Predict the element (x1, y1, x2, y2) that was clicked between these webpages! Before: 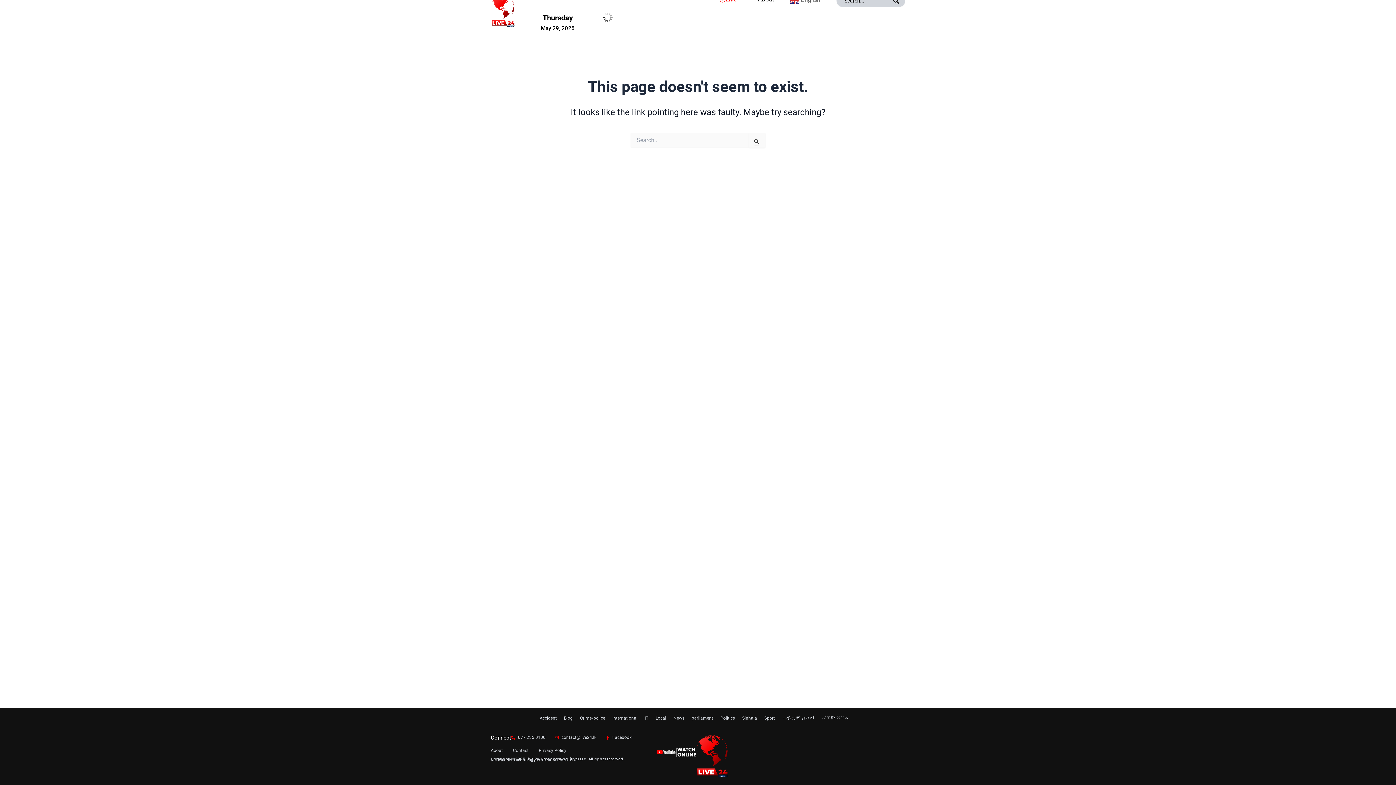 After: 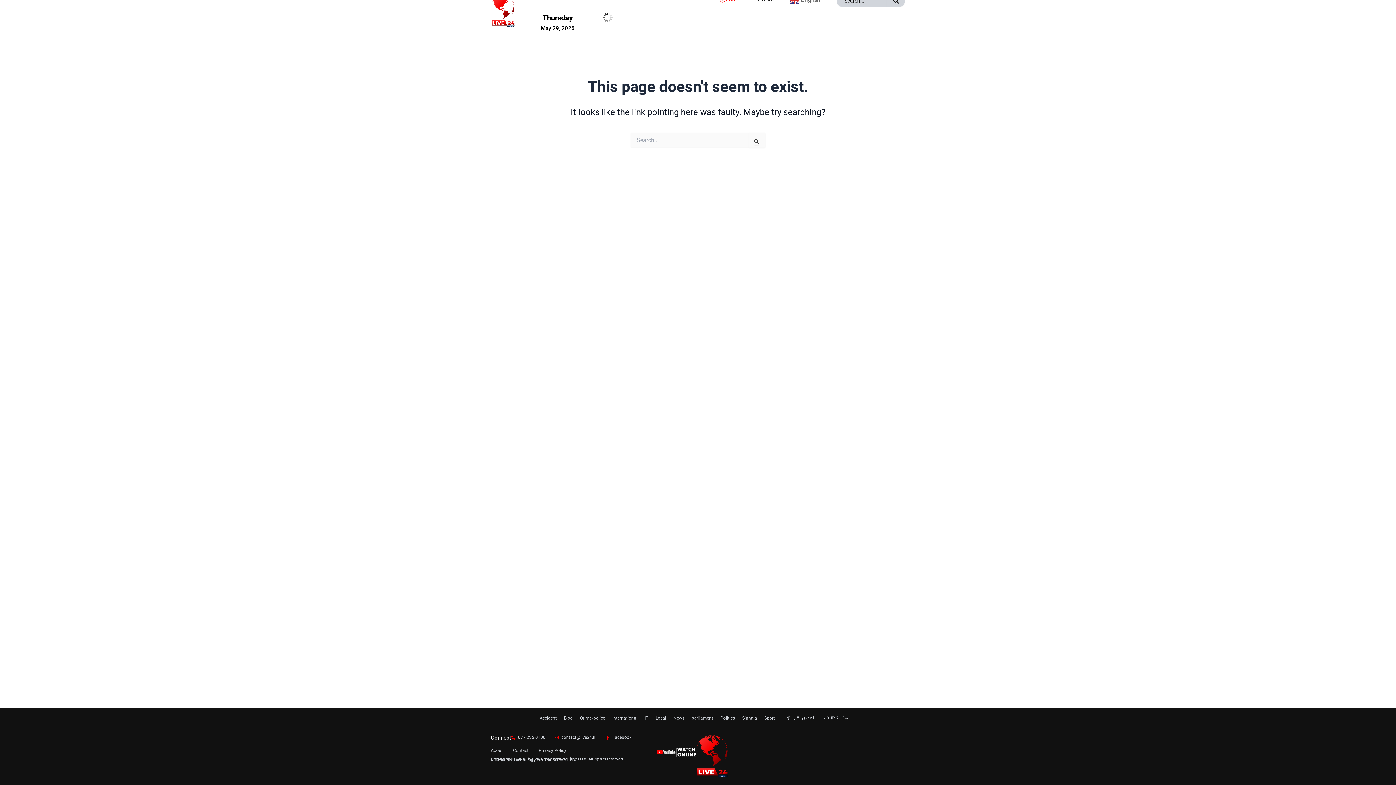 Action: label: contact@live24.lk bbox: (554, 733, 596, 742)